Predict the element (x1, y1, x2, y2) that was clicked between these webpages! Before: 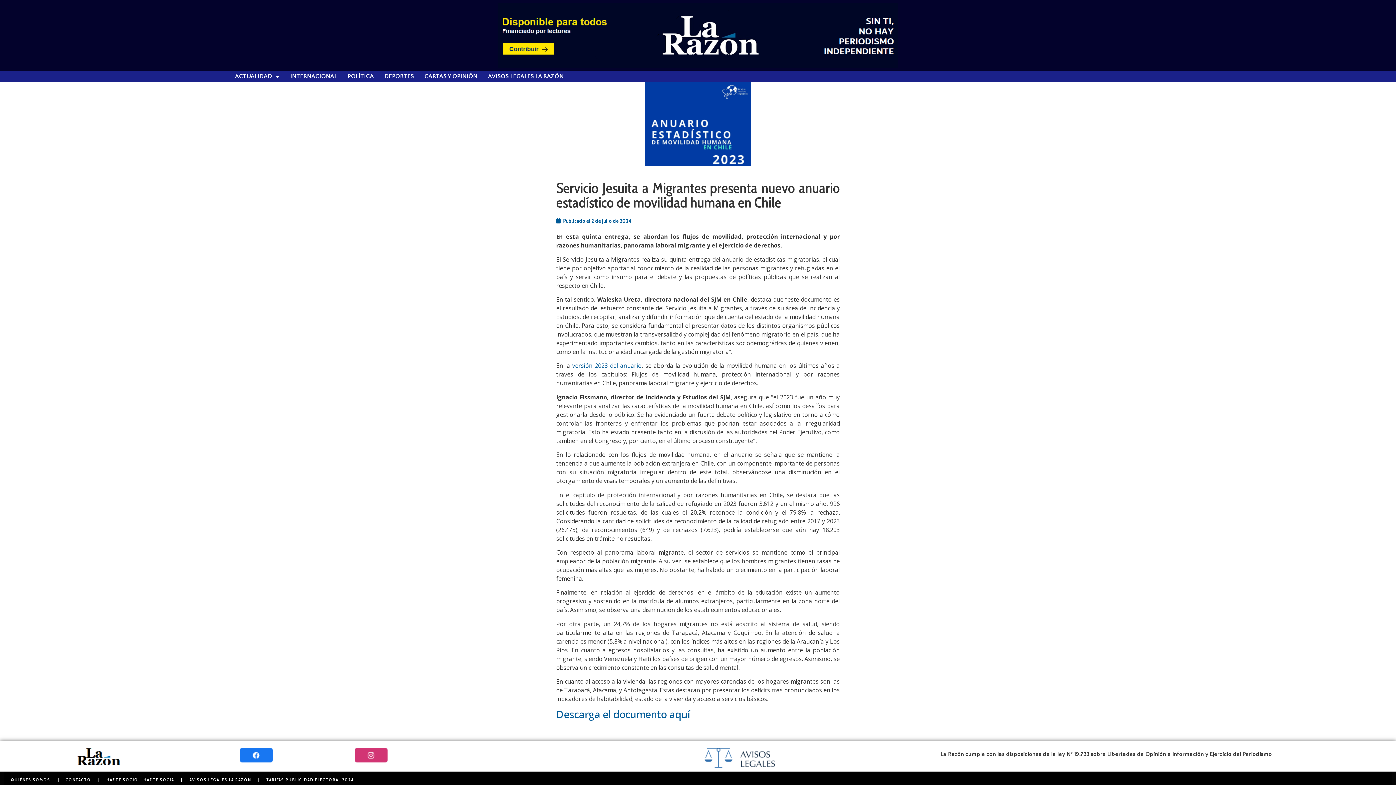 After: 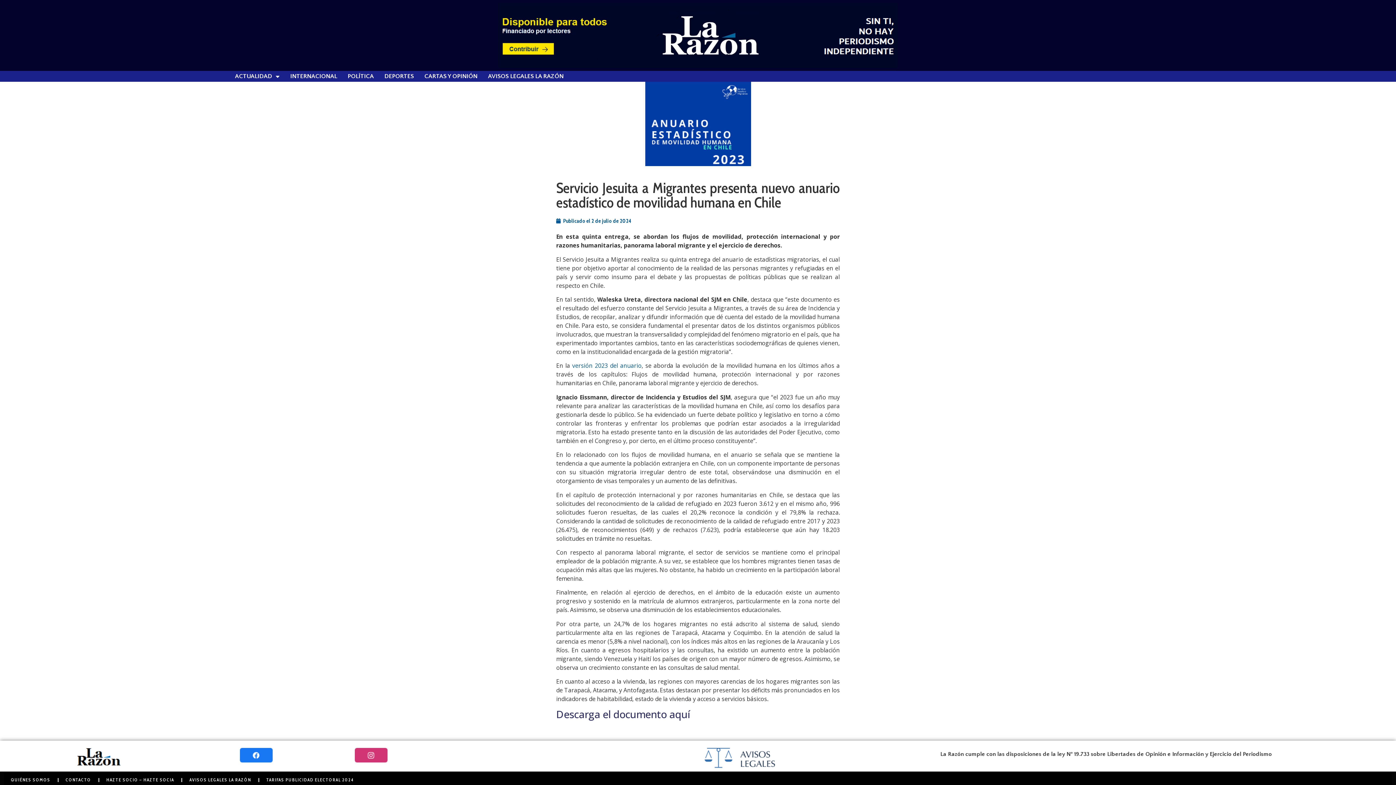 Action: bbox: (556, 707, 690, 721) label: Descarga el documento aquí